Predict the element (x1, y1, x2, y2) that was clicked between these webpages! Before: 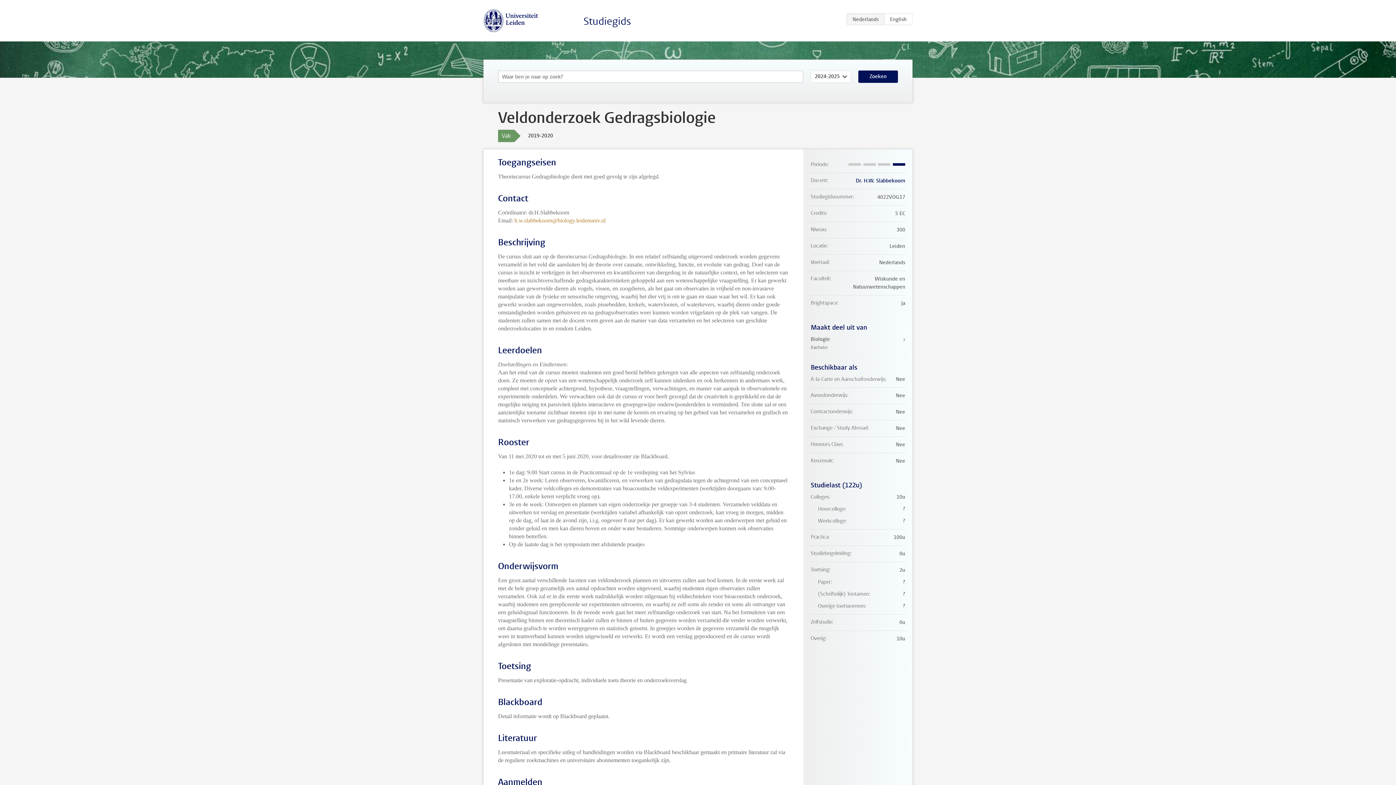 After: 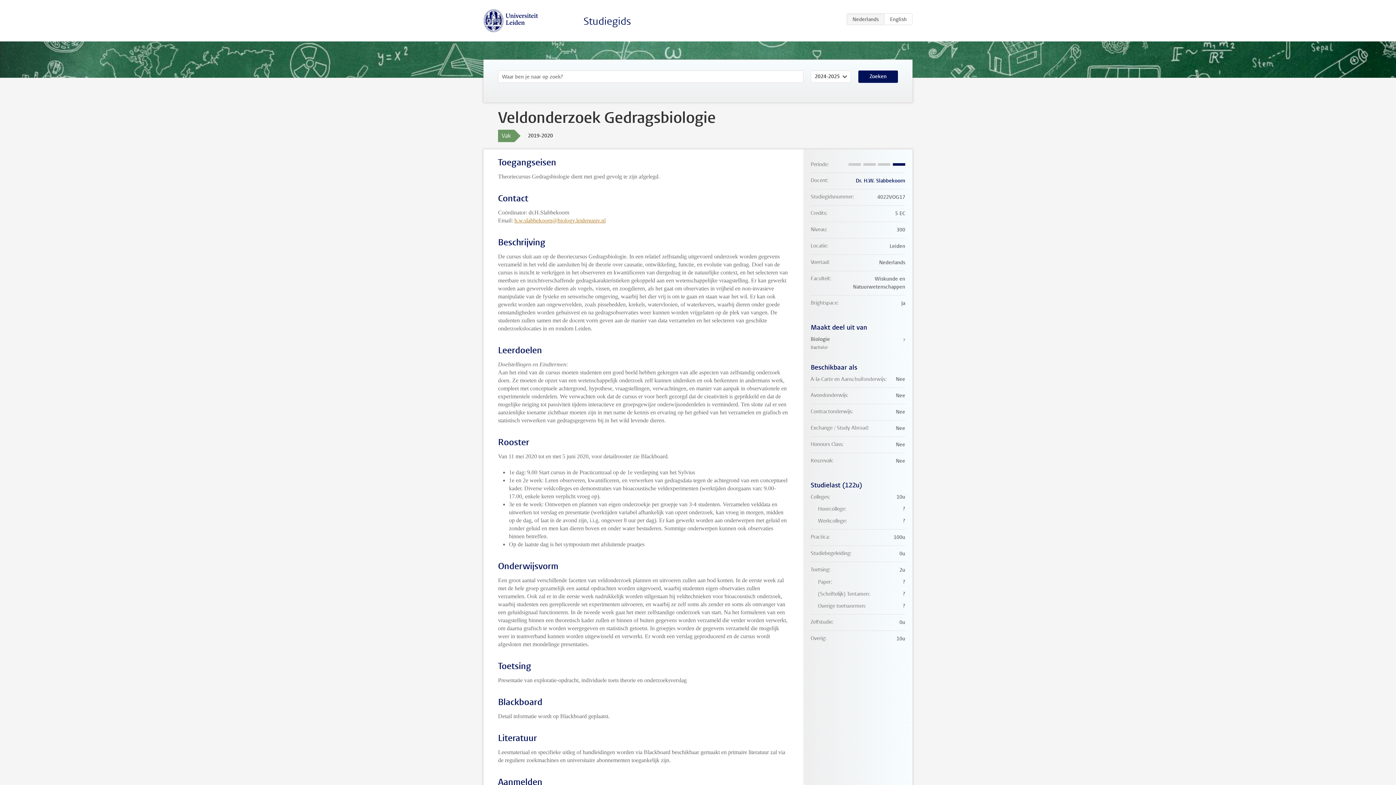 Action: bbox: (514, 217, 605, 223) label: h.w.slabbekoorn@biology.leidenuniv.nl